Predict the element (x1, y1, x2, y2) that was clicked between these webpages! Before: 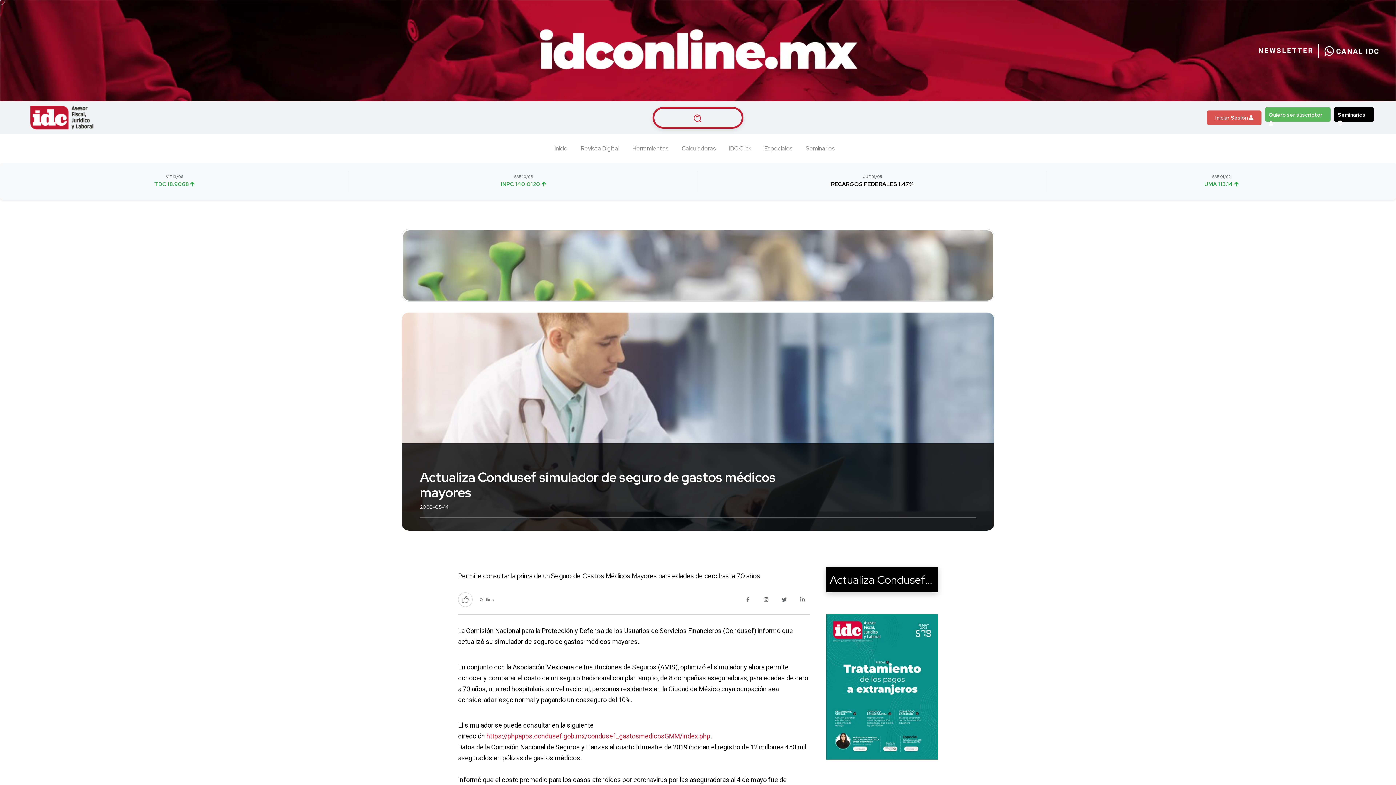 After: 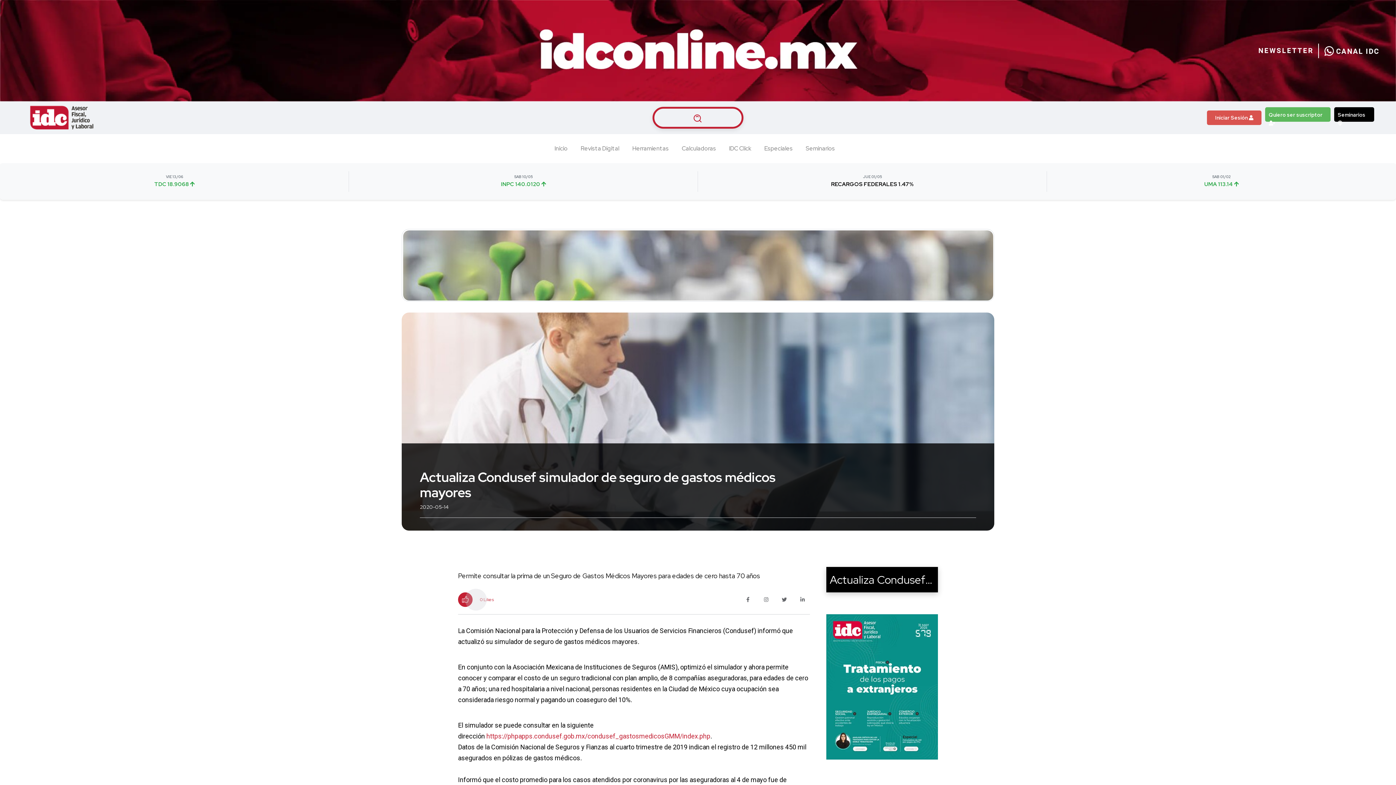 Action: bbox: (458, 592, 493, 607) label: 0 Likes